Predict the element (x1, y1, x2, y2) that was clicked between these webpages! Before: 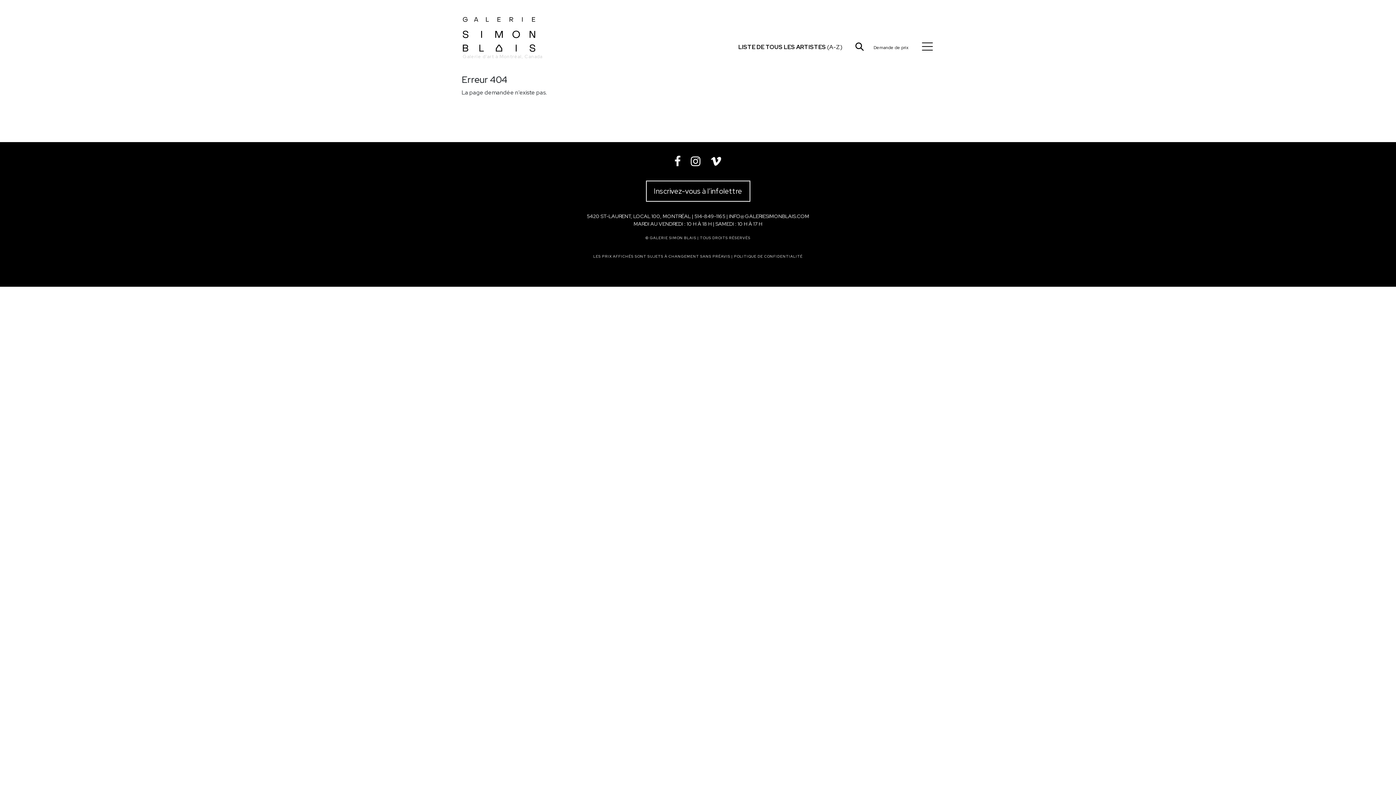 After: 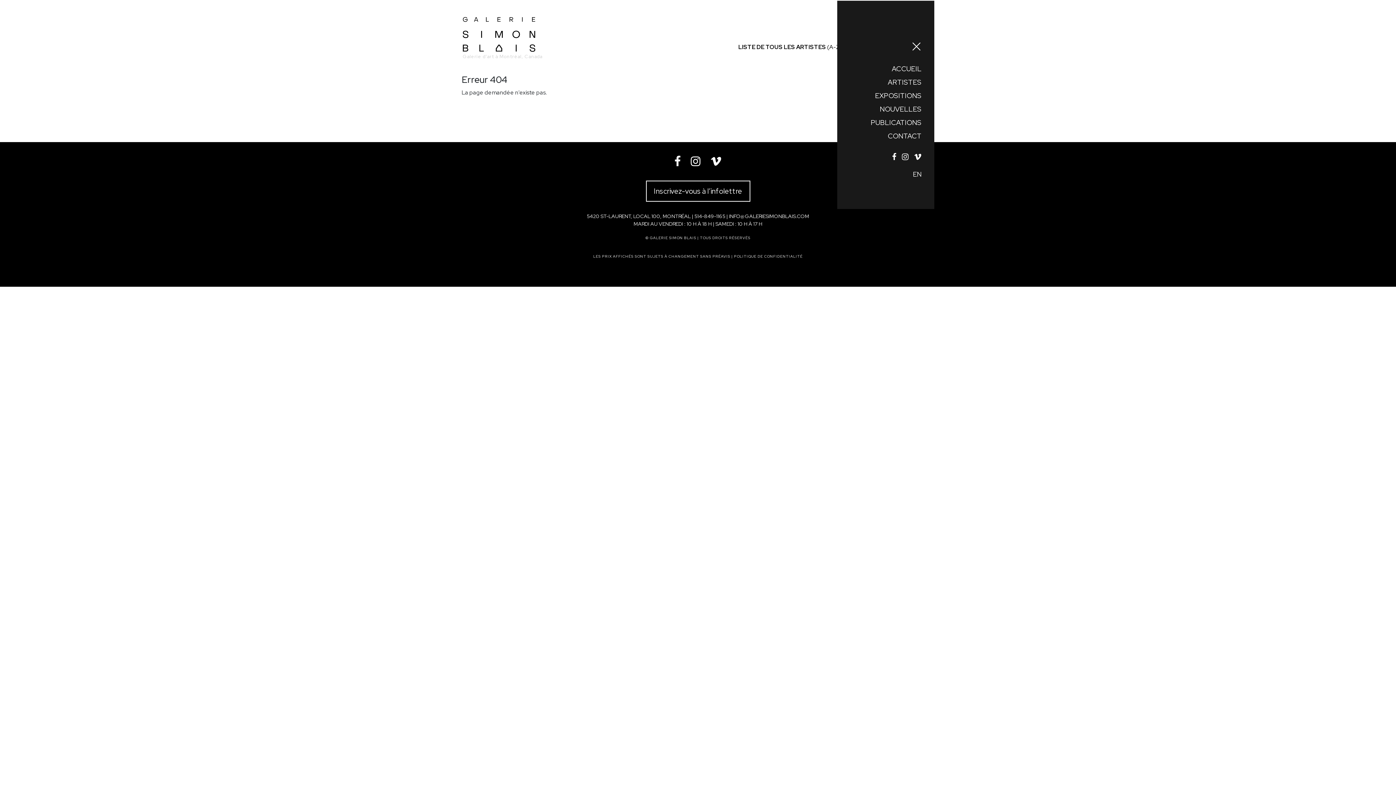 Action: bbox: (920, 41, 934, 53)